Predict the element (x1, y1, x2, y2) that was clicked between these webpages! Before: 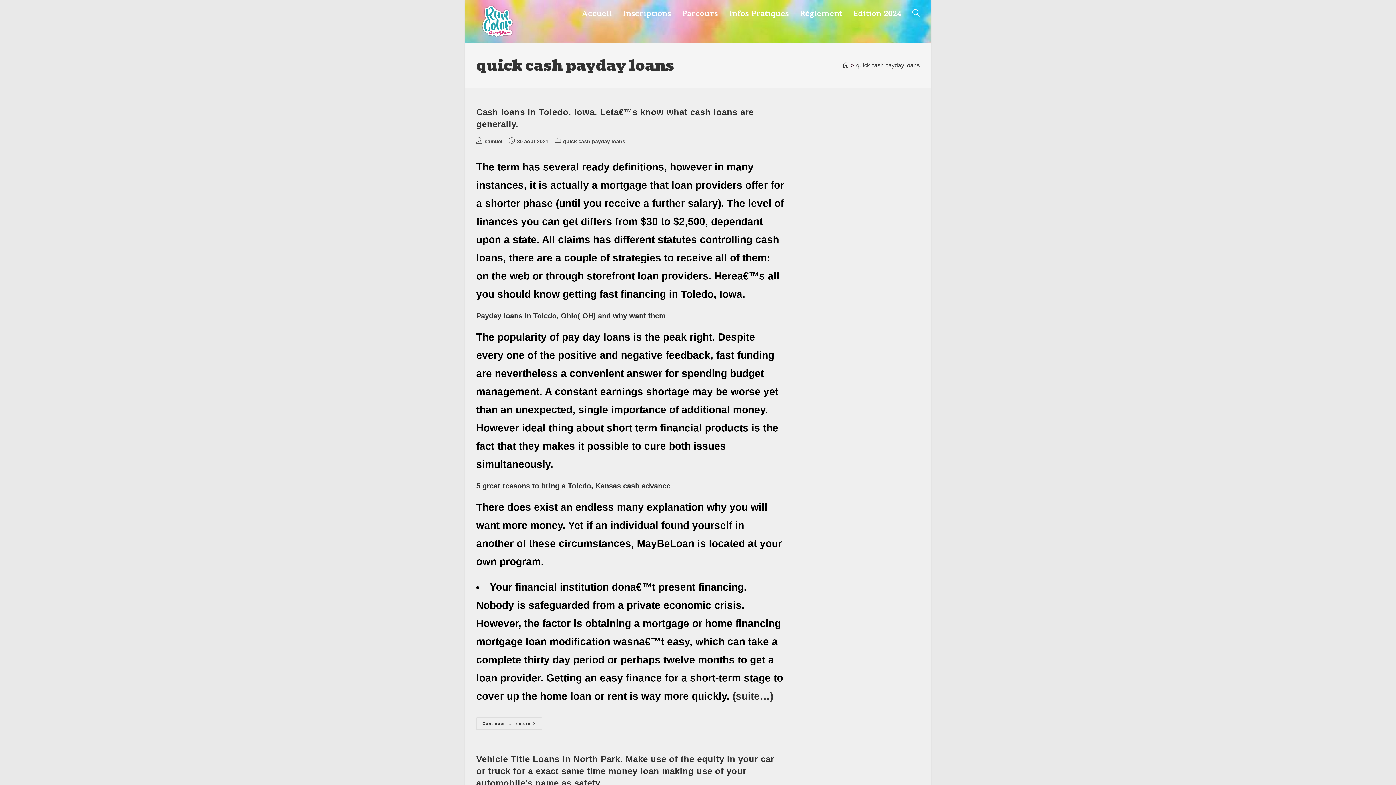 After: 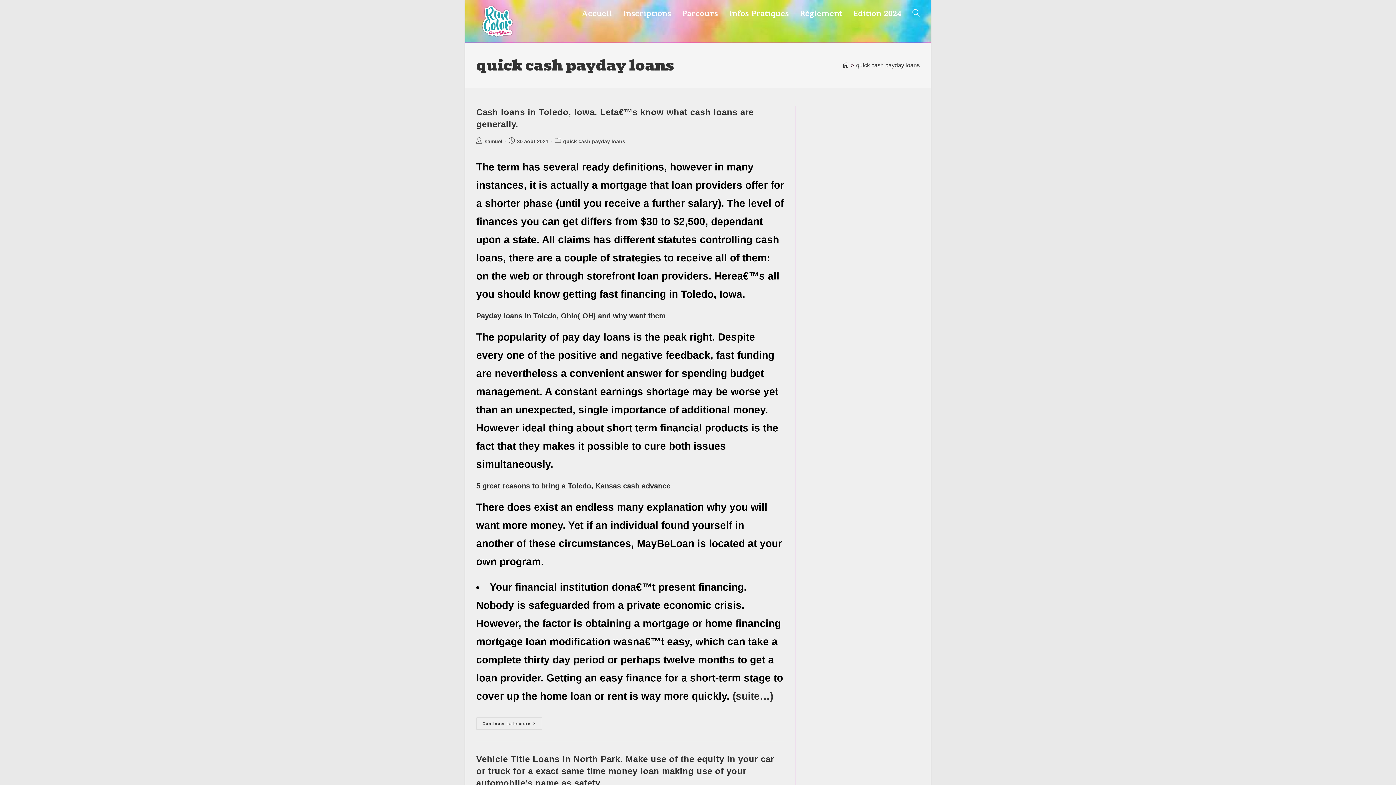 Action: bbox: (856, 62, 920, 68) label: quick cash payday loans